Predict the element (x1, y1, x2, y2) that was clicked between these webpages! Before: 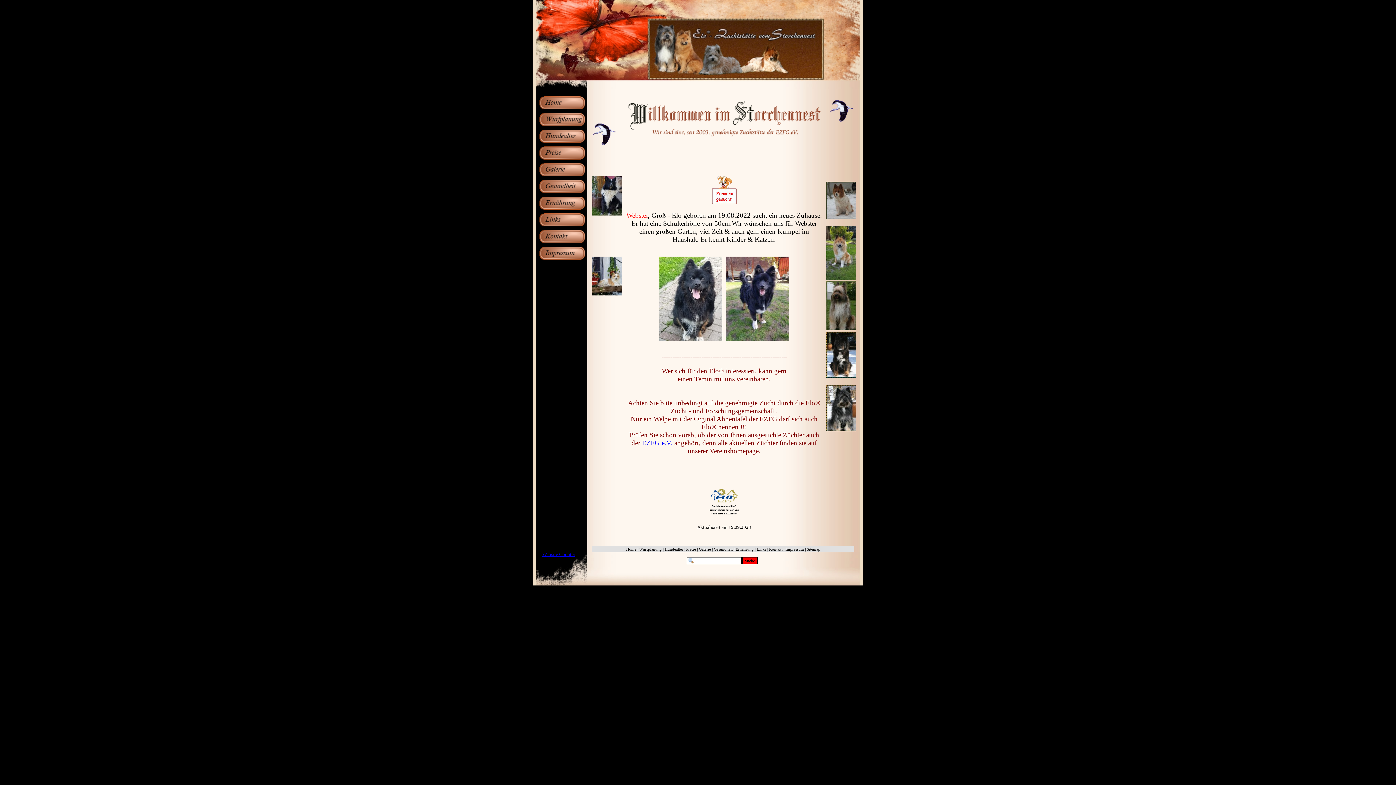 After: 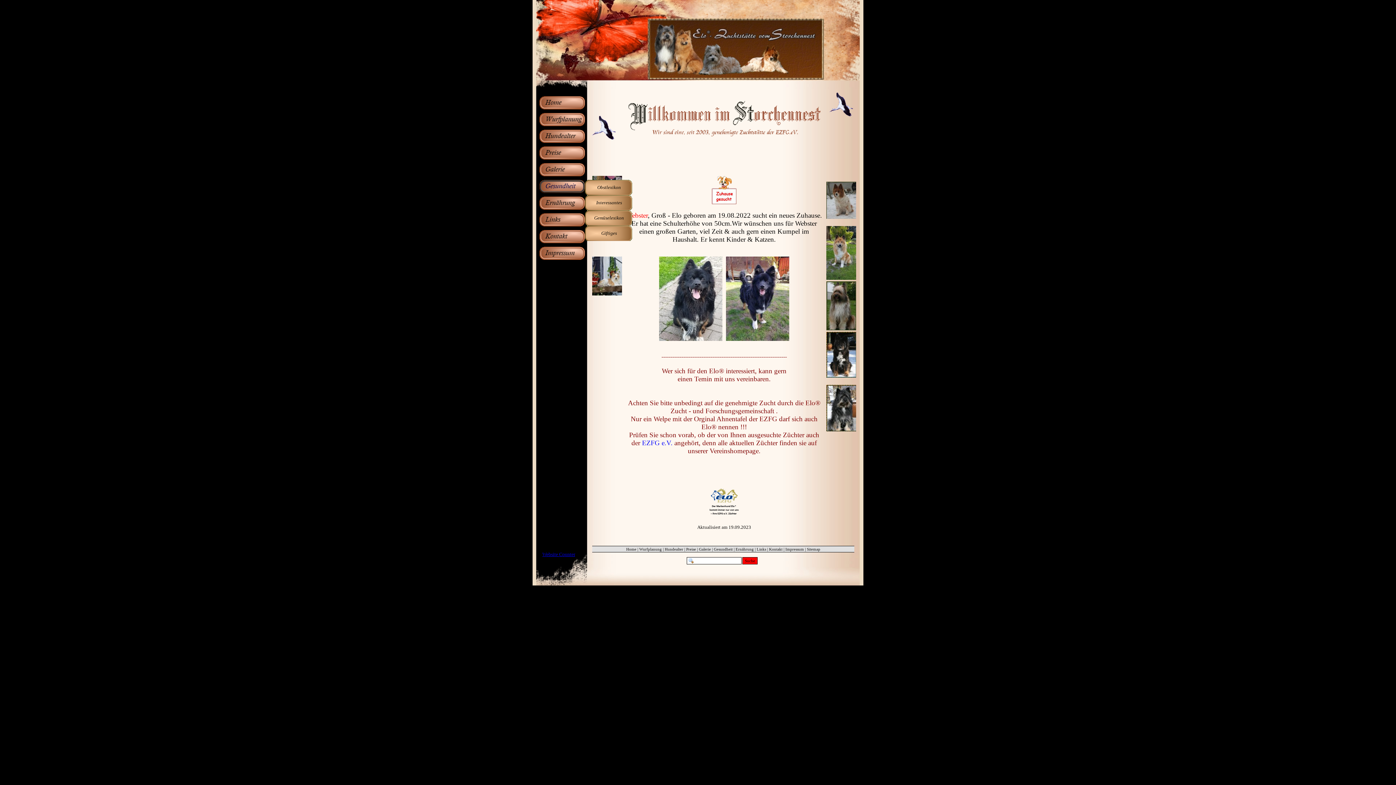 Action: bbox: (539, 180, 585, 193)